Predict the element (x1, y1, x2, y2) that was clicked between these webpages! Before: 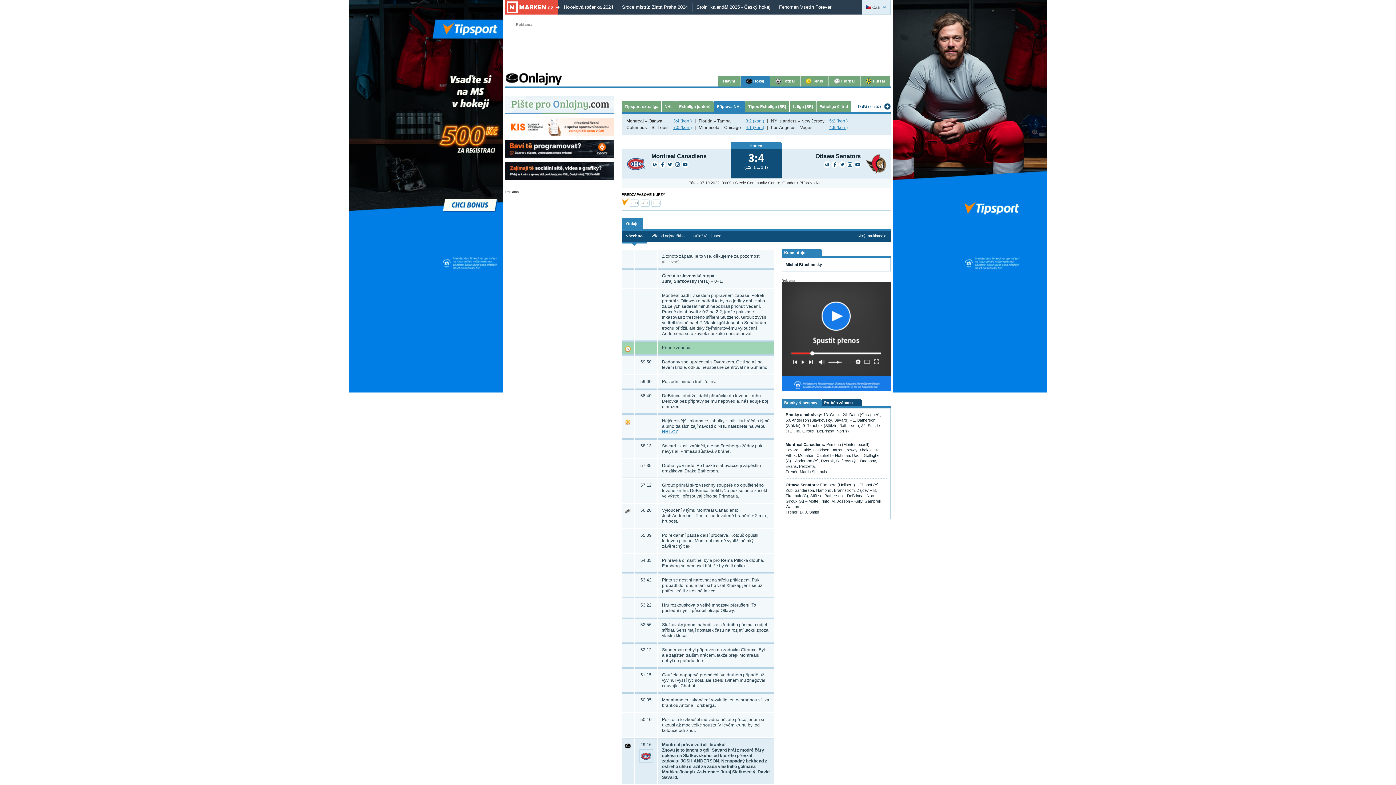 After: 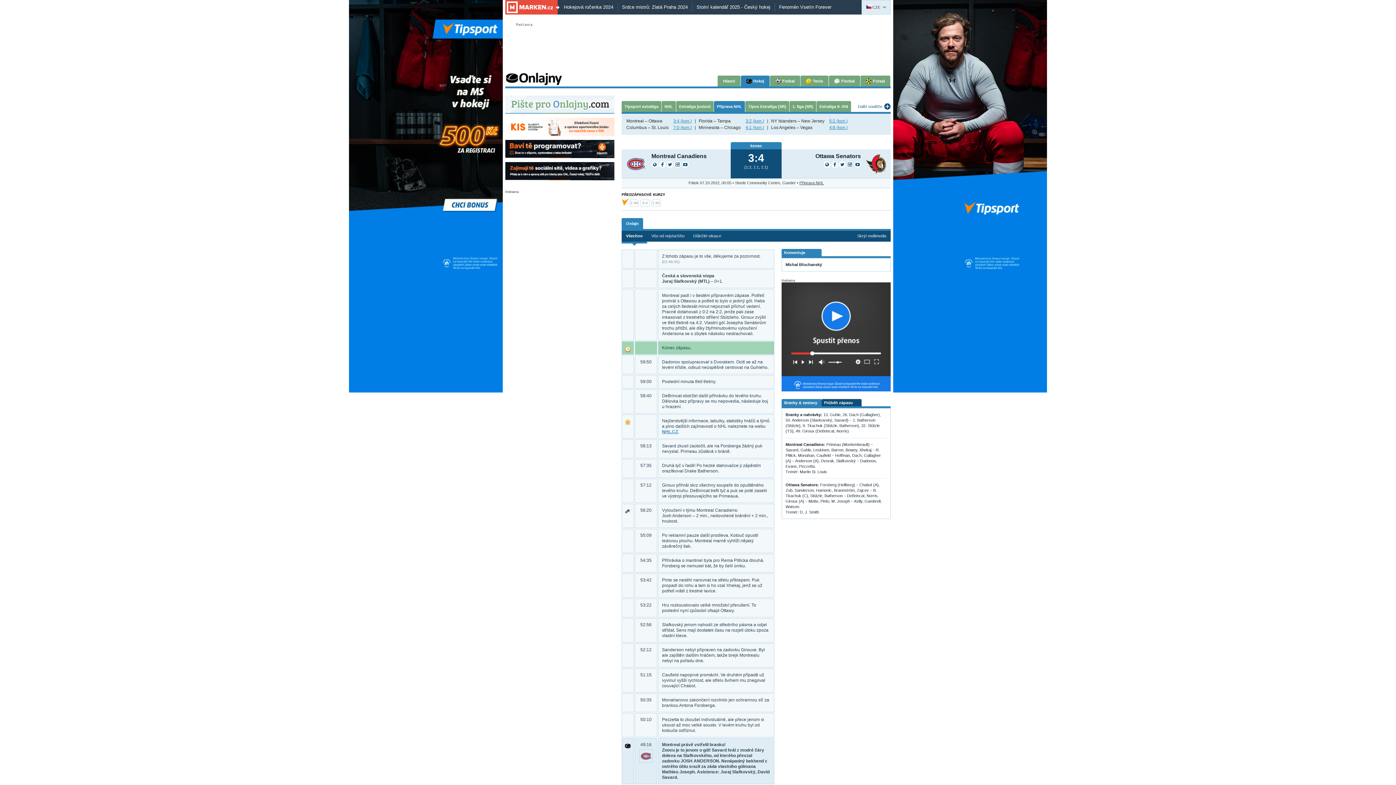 Action: bbox: (846, 161, 853, 168)